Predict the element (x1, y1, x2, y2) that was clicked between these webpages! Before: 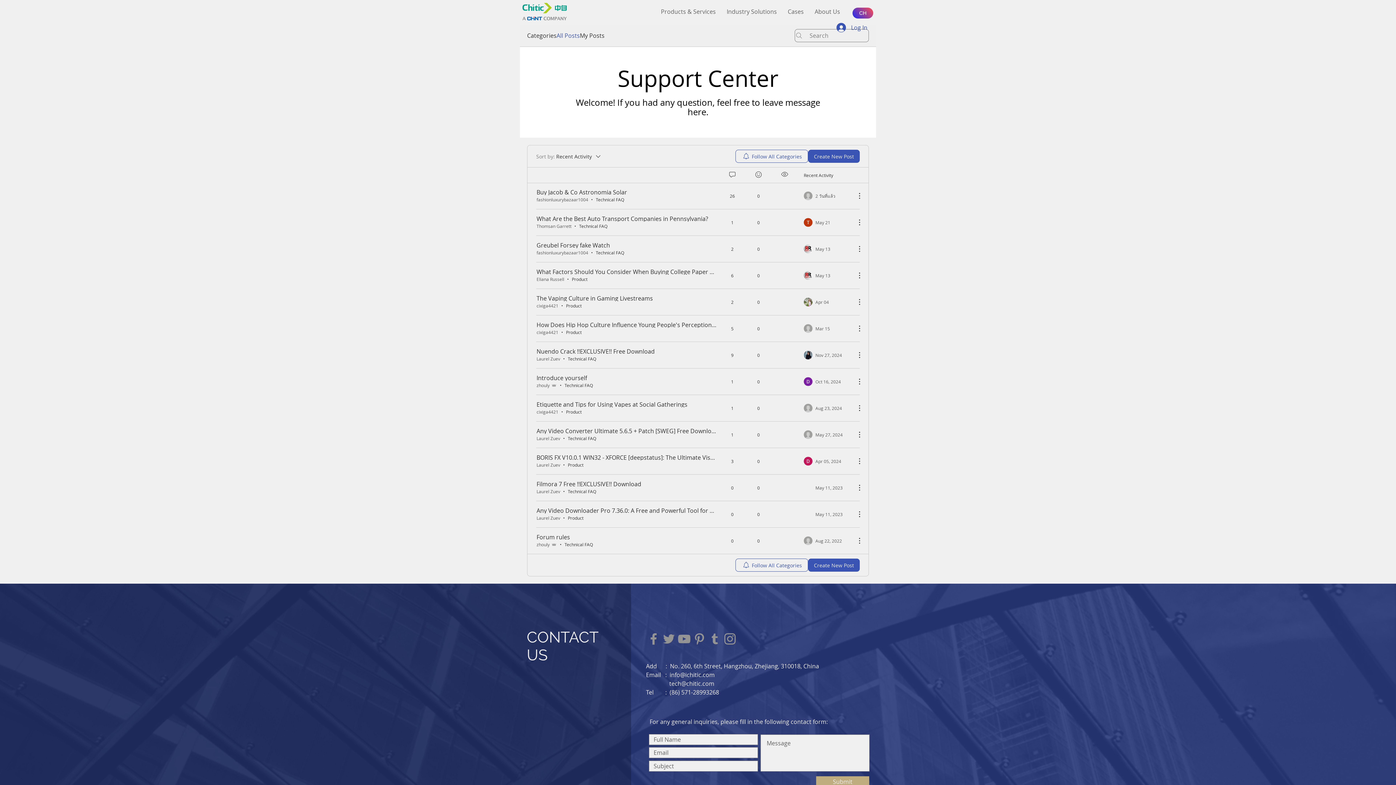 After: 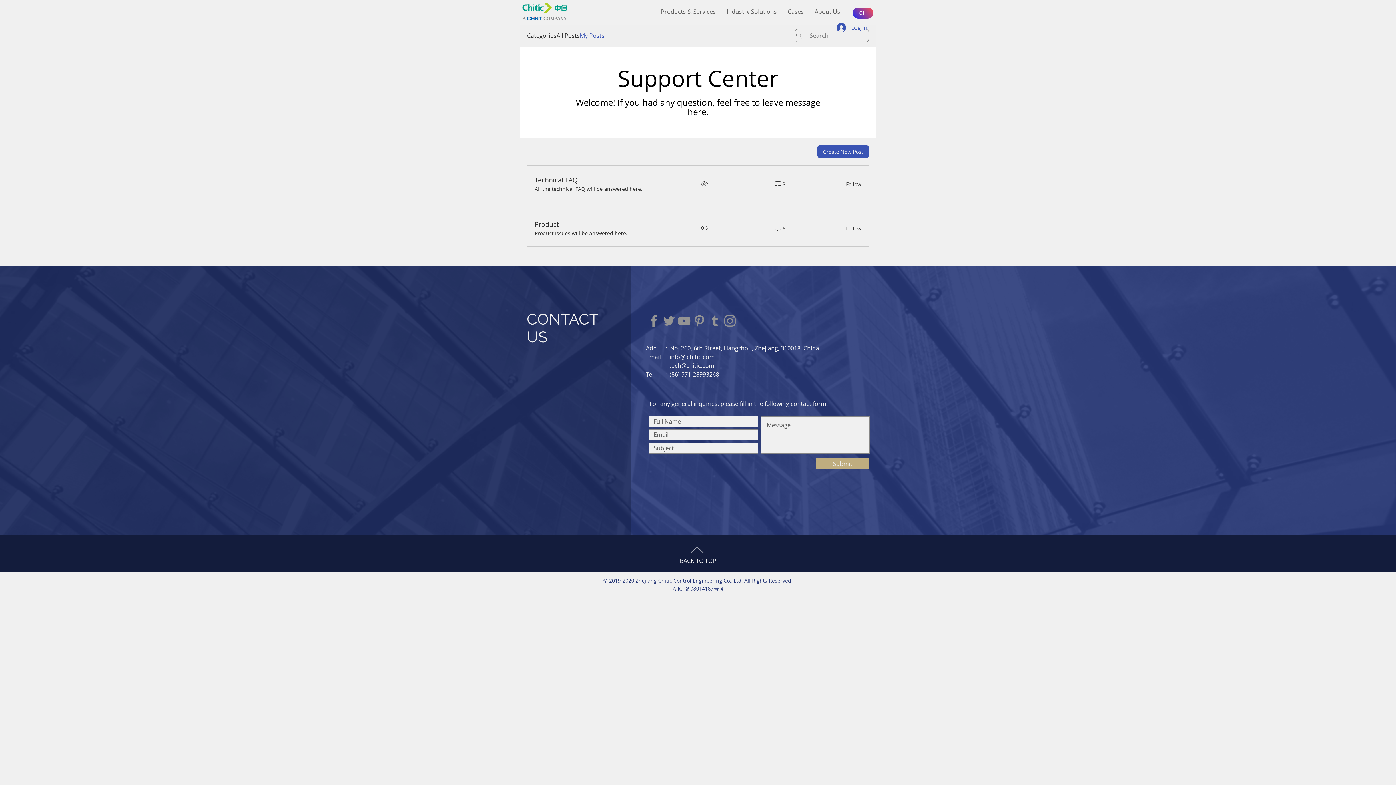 Action: bbox: (580, 31, 604, 40) label: My Posts